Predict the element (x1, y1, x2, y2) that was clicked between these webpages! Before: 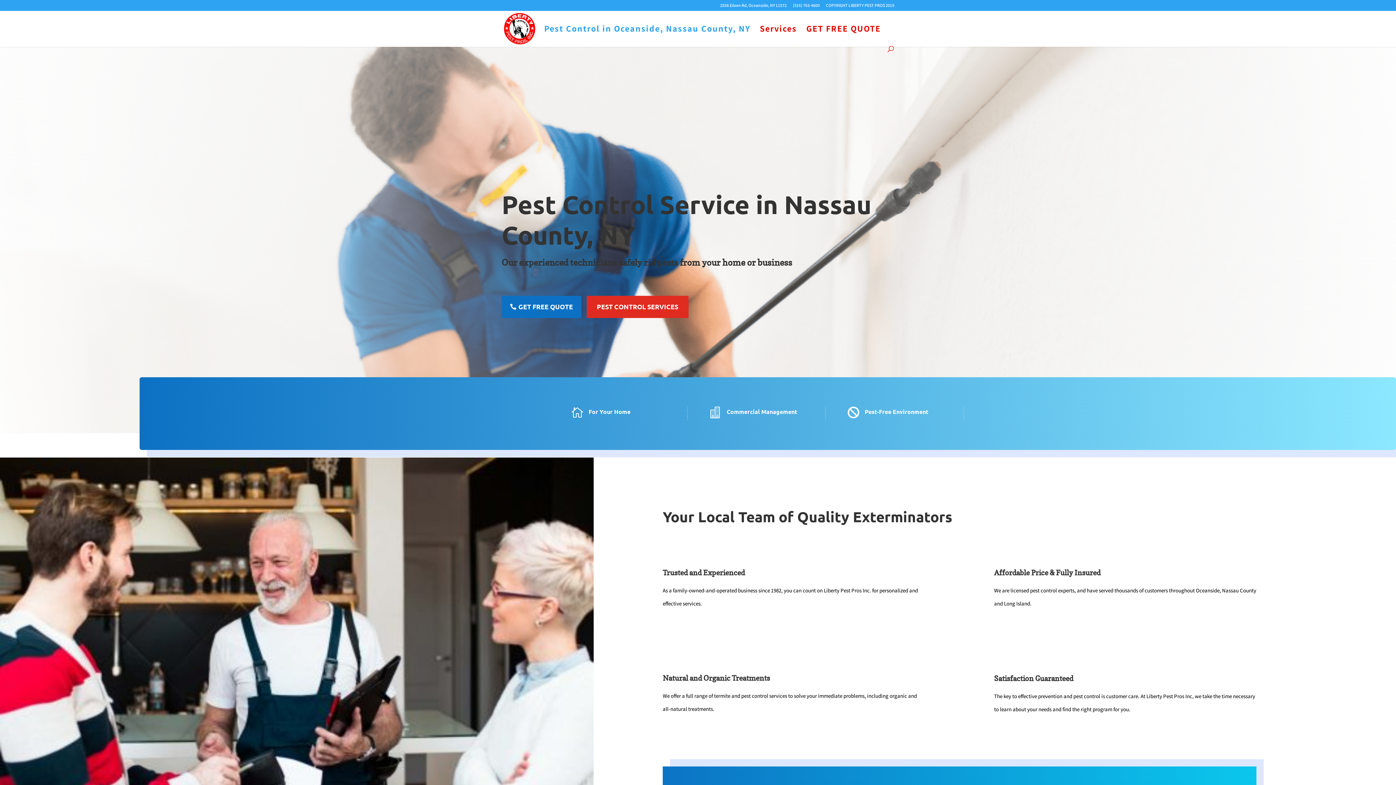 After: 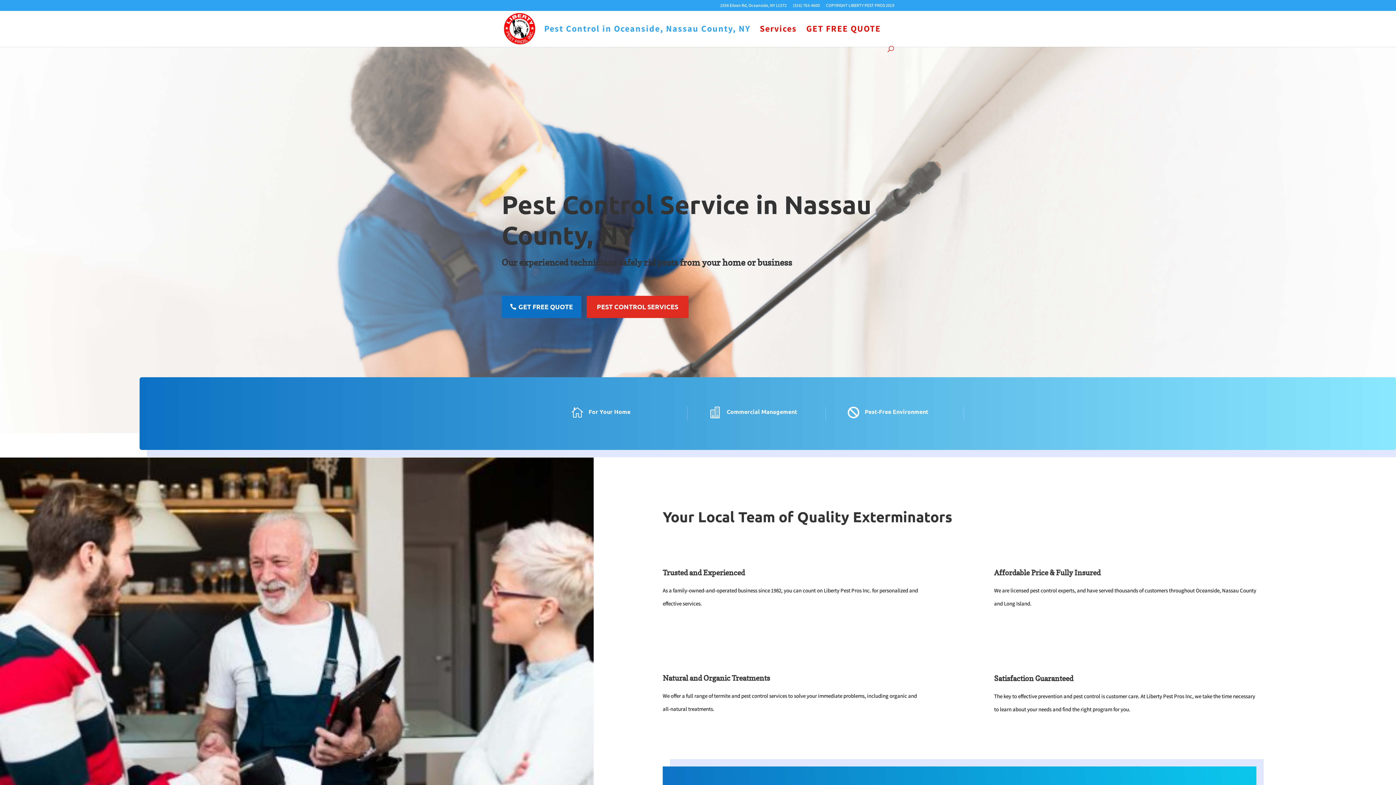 Action: bbox: (503, 24, 535, 32)